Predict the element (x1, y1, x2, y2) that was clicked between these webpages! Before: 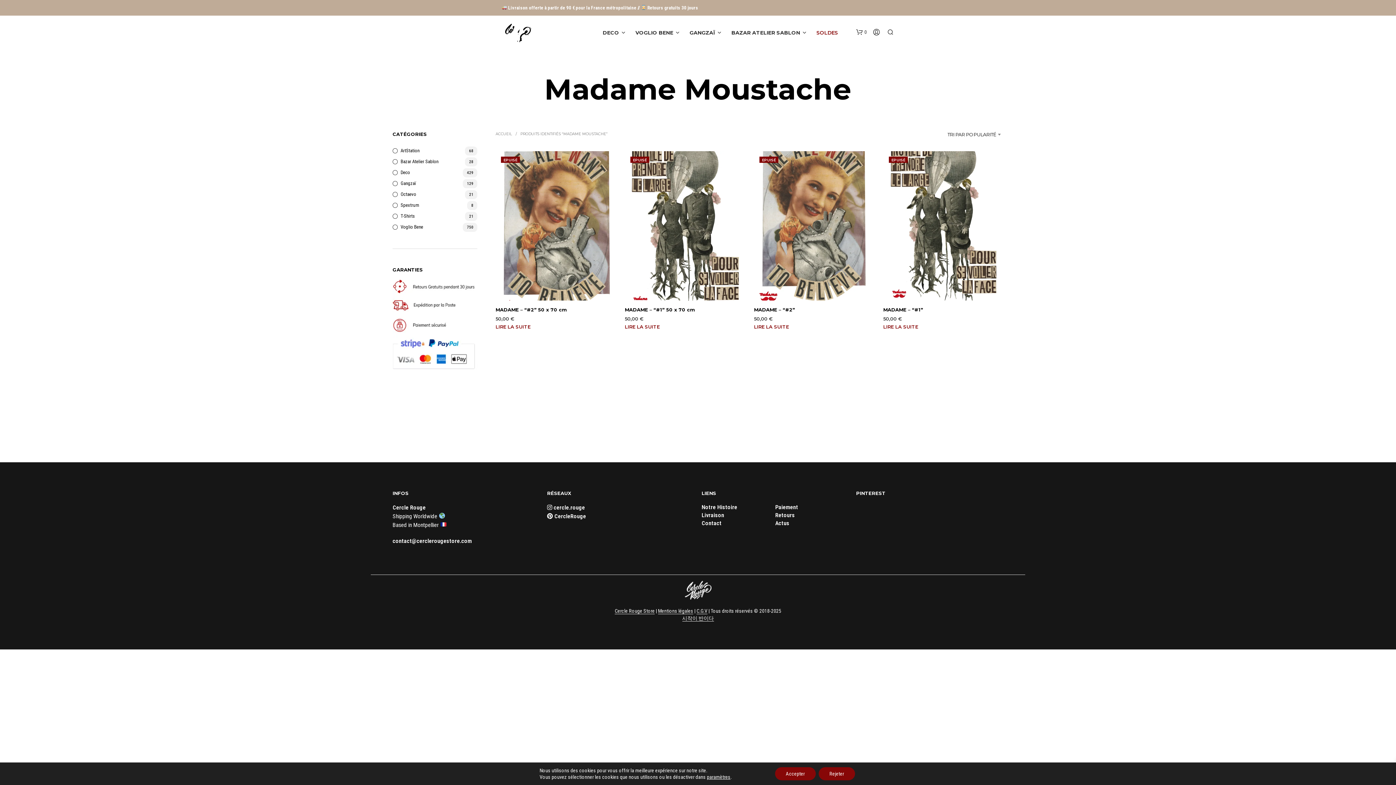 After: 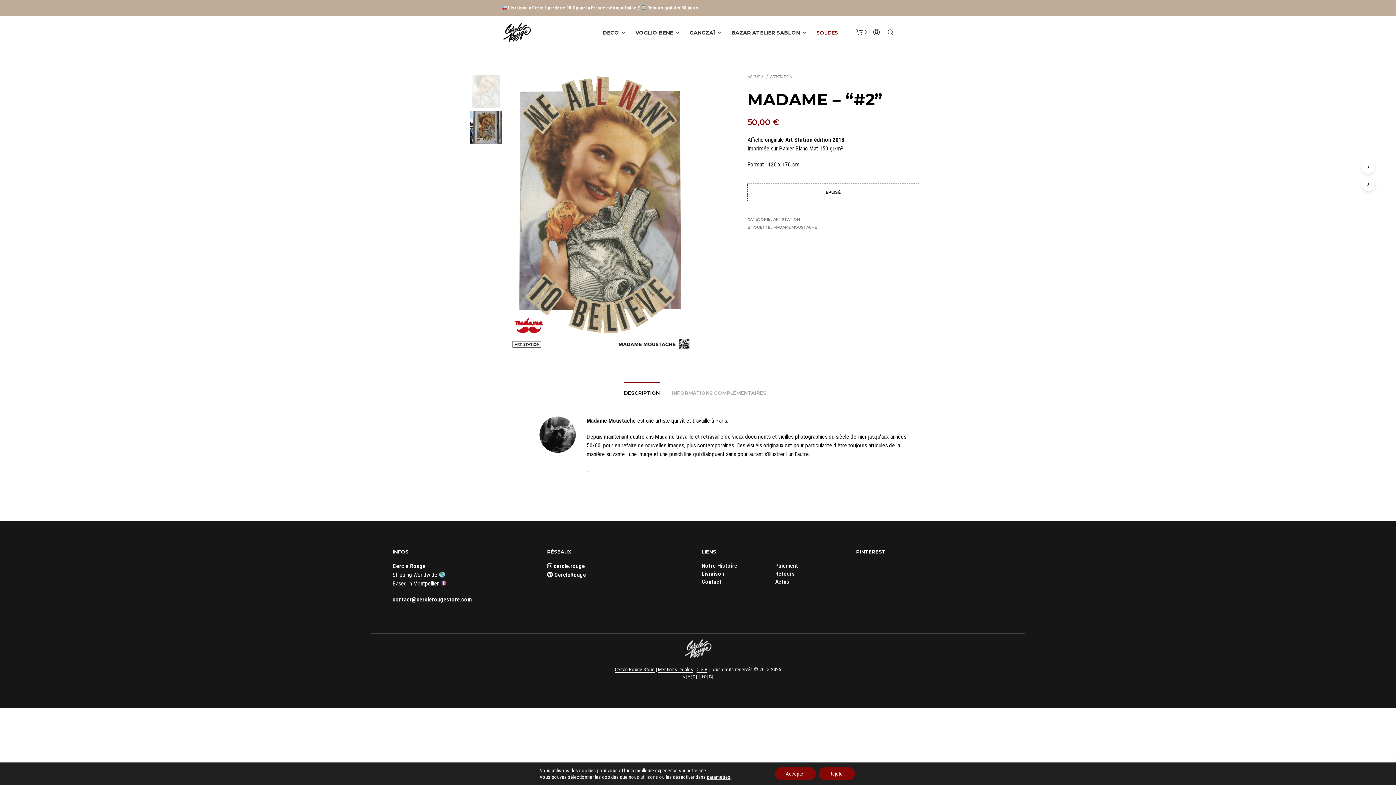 Action: bbox: (754, 151, 874, 300)